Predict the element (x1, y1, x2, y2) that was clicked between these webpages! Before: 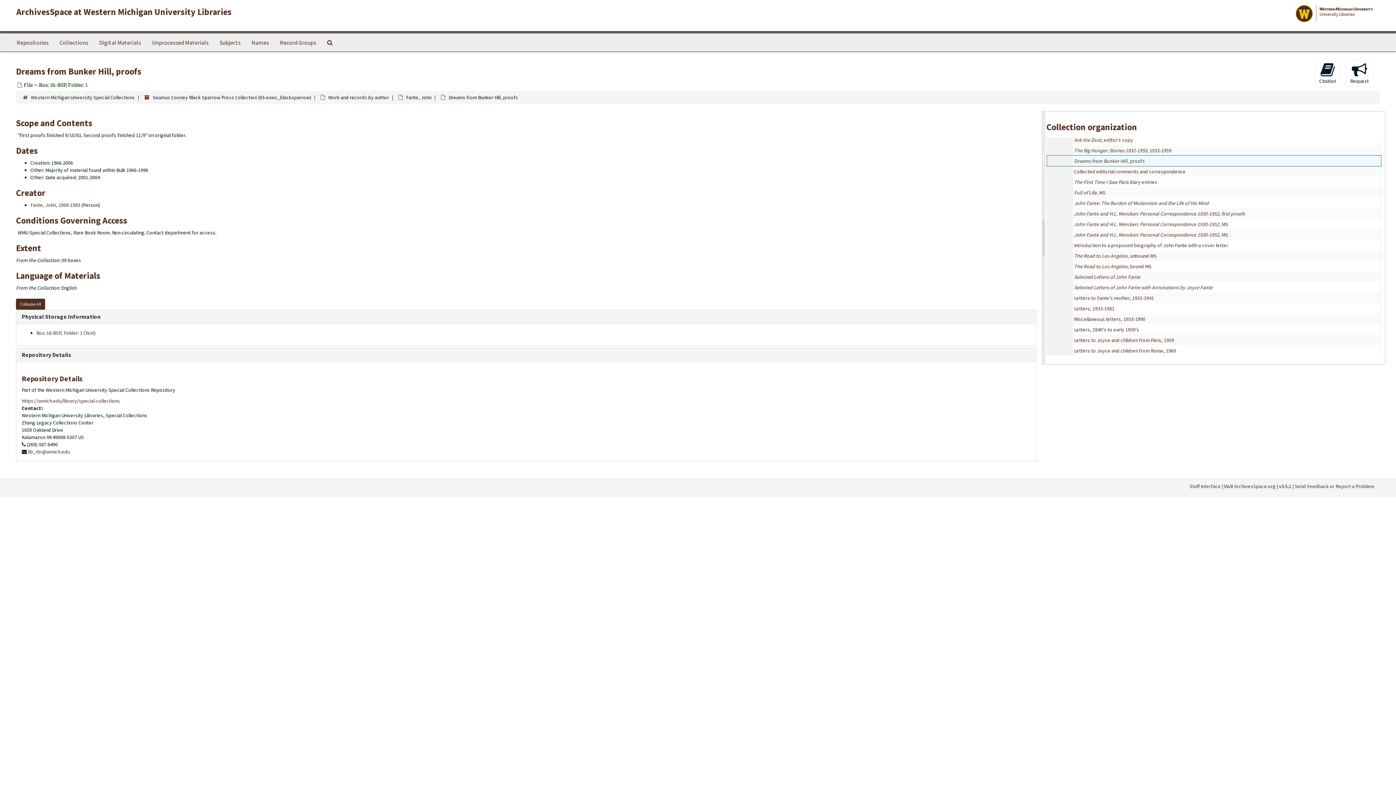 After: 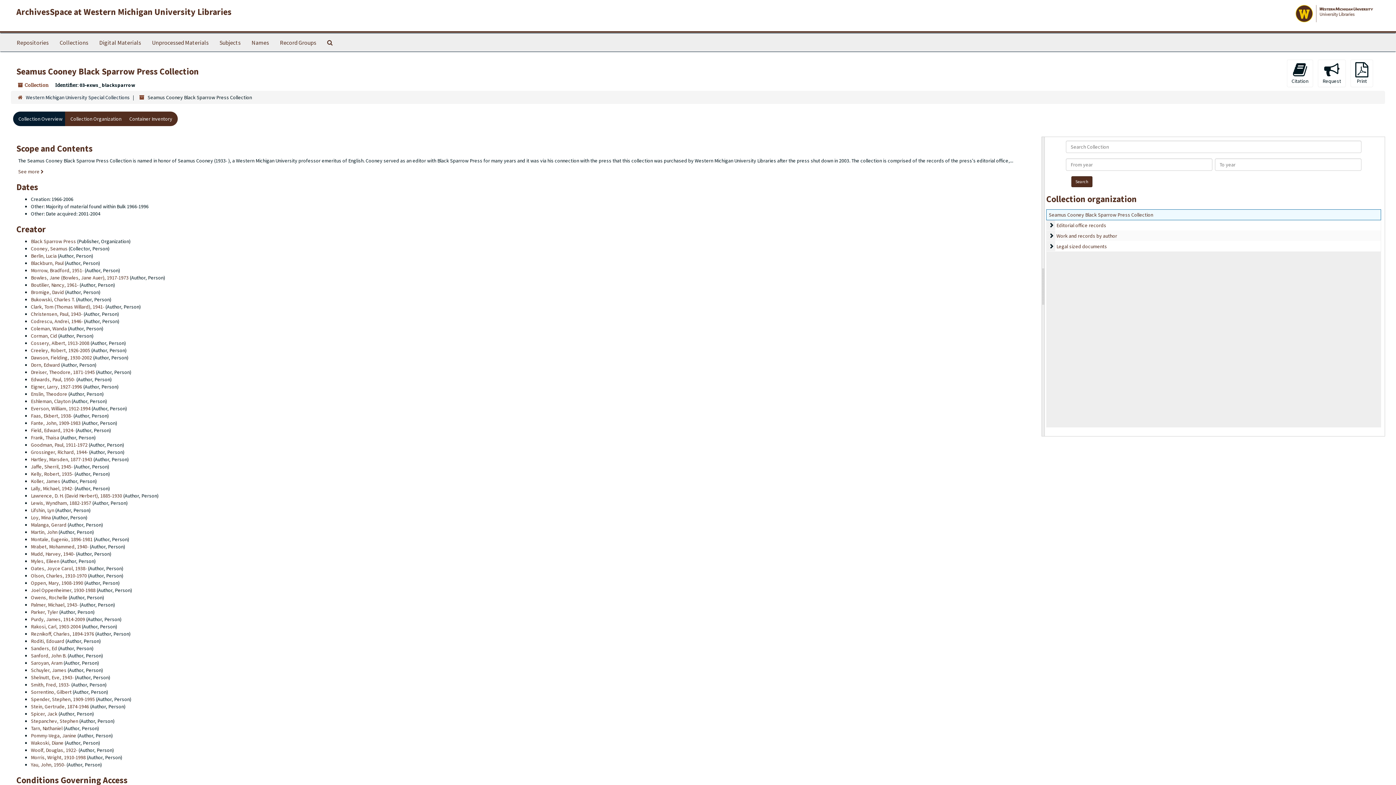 Action: label: Seamus Cooney Black Sparrow Press Collection (03-exws_blacksparrow) bbox: (152, 94, 311, 100)